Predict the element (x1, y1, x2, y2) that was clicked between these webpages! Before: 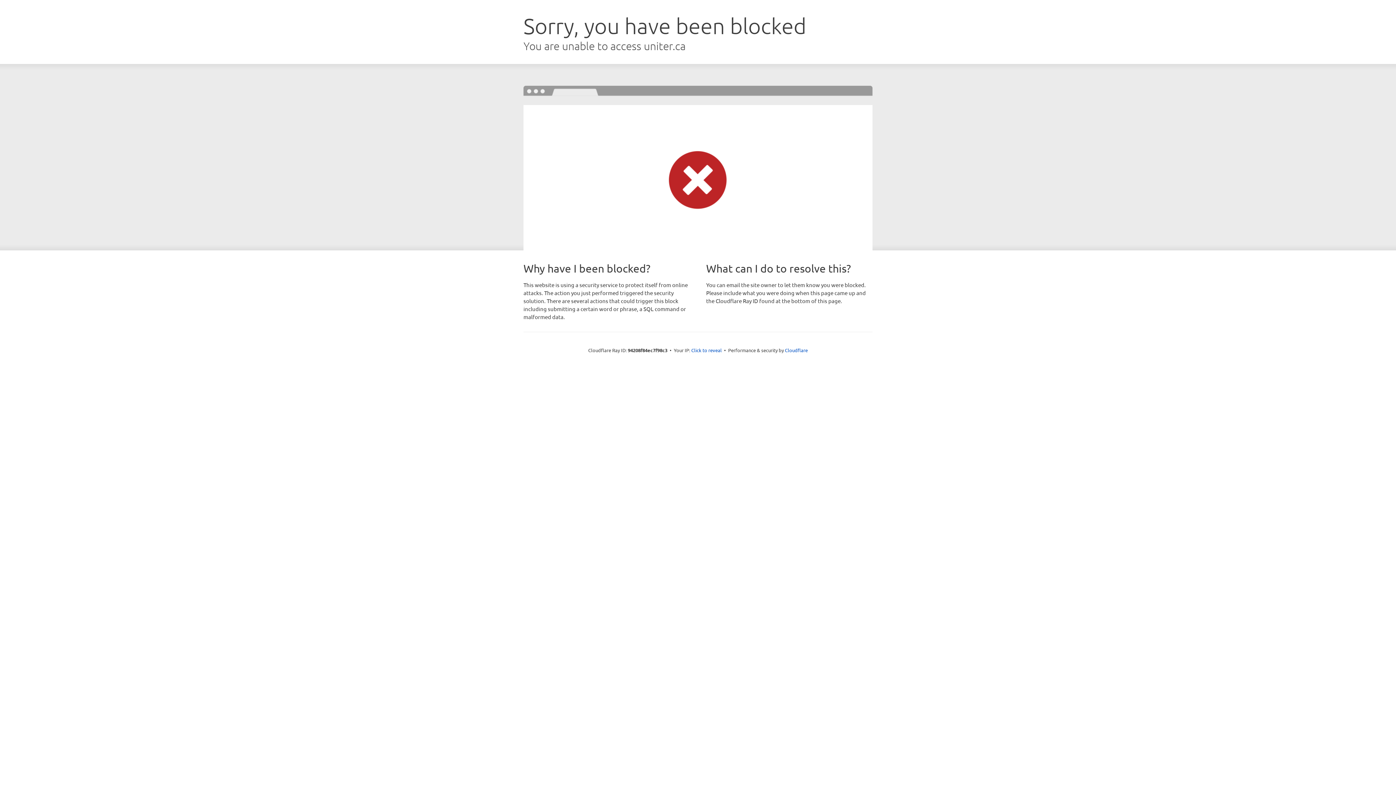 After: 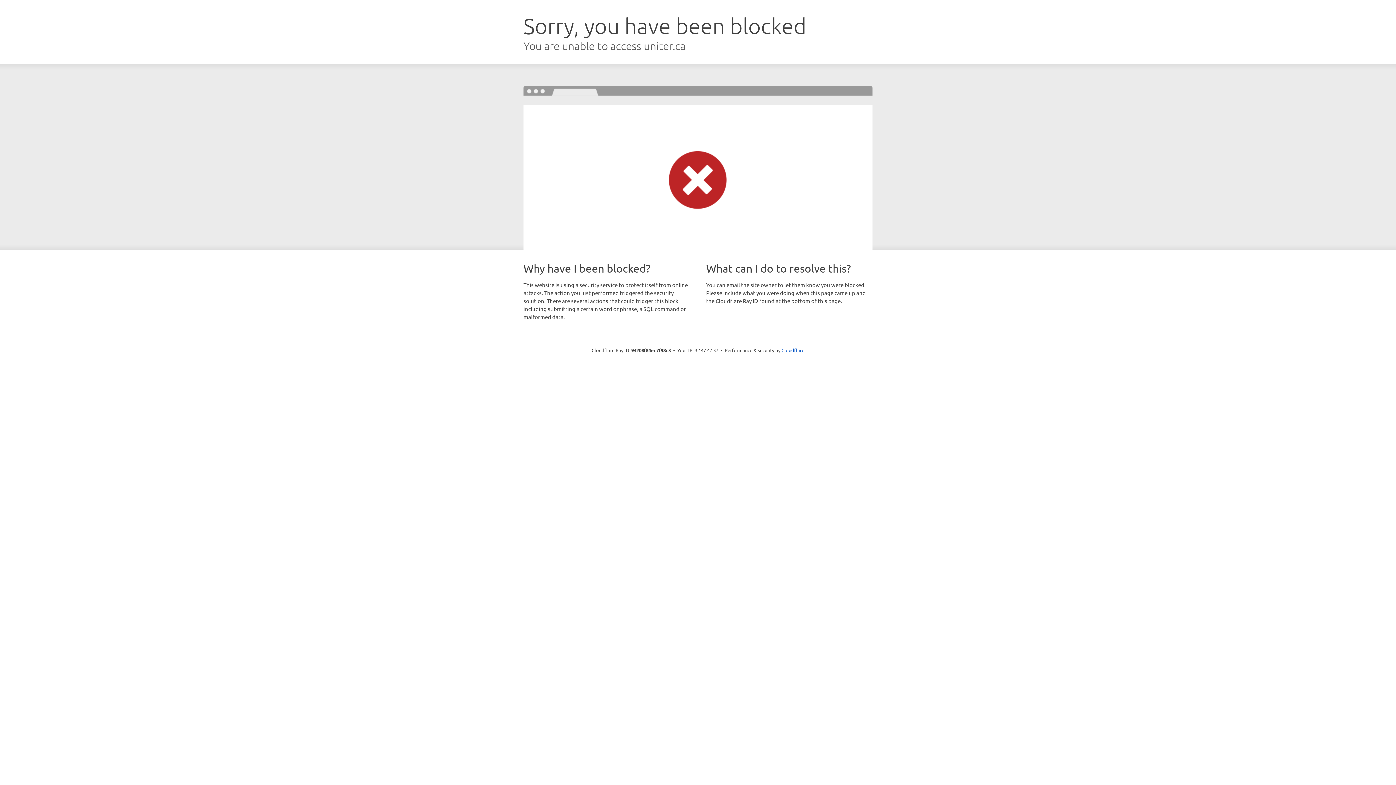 Action: bbox: (691, 346, 722, 353) label: Click to reveal